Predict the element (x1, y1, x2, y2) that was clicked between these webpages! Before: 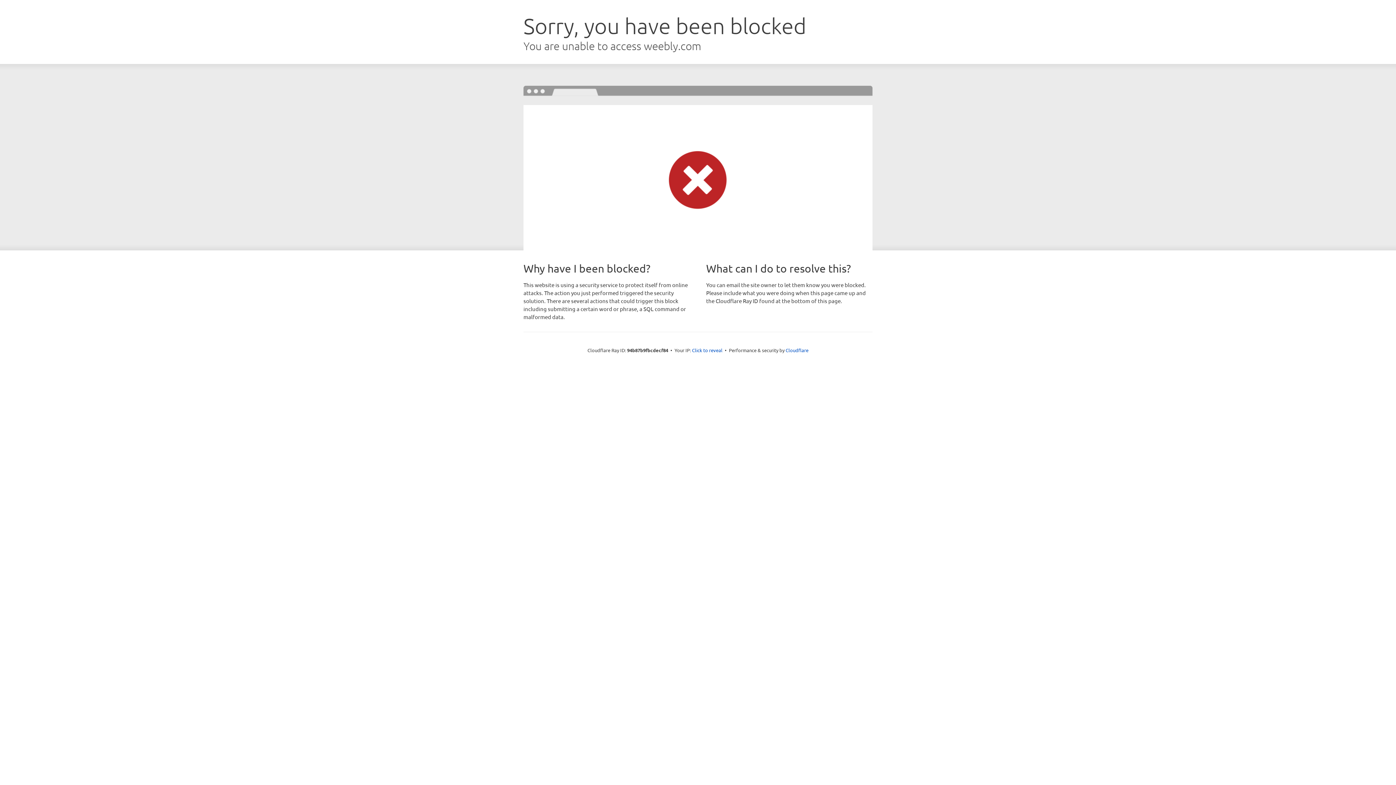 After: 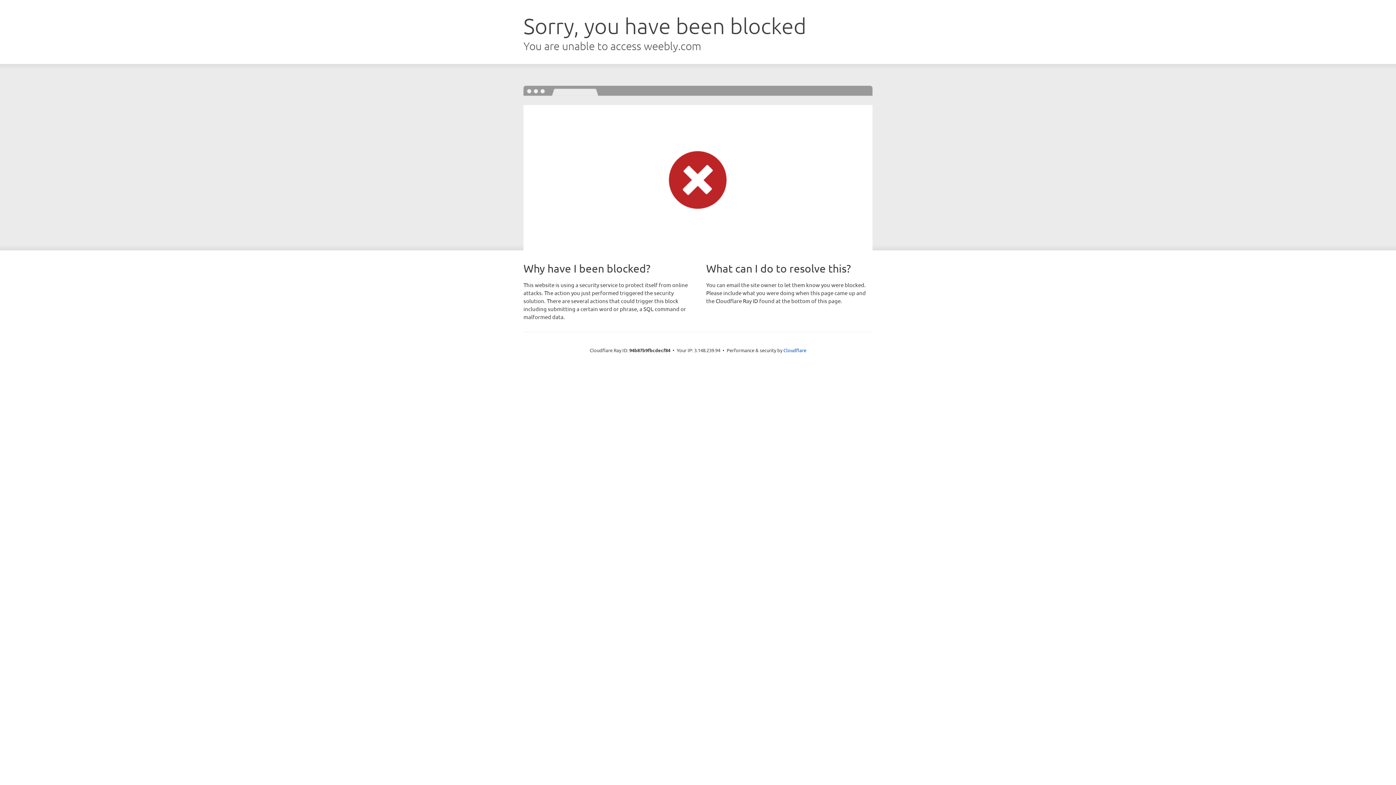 Action: bbox: (692, 346, 722, 353) label: Click to reveal